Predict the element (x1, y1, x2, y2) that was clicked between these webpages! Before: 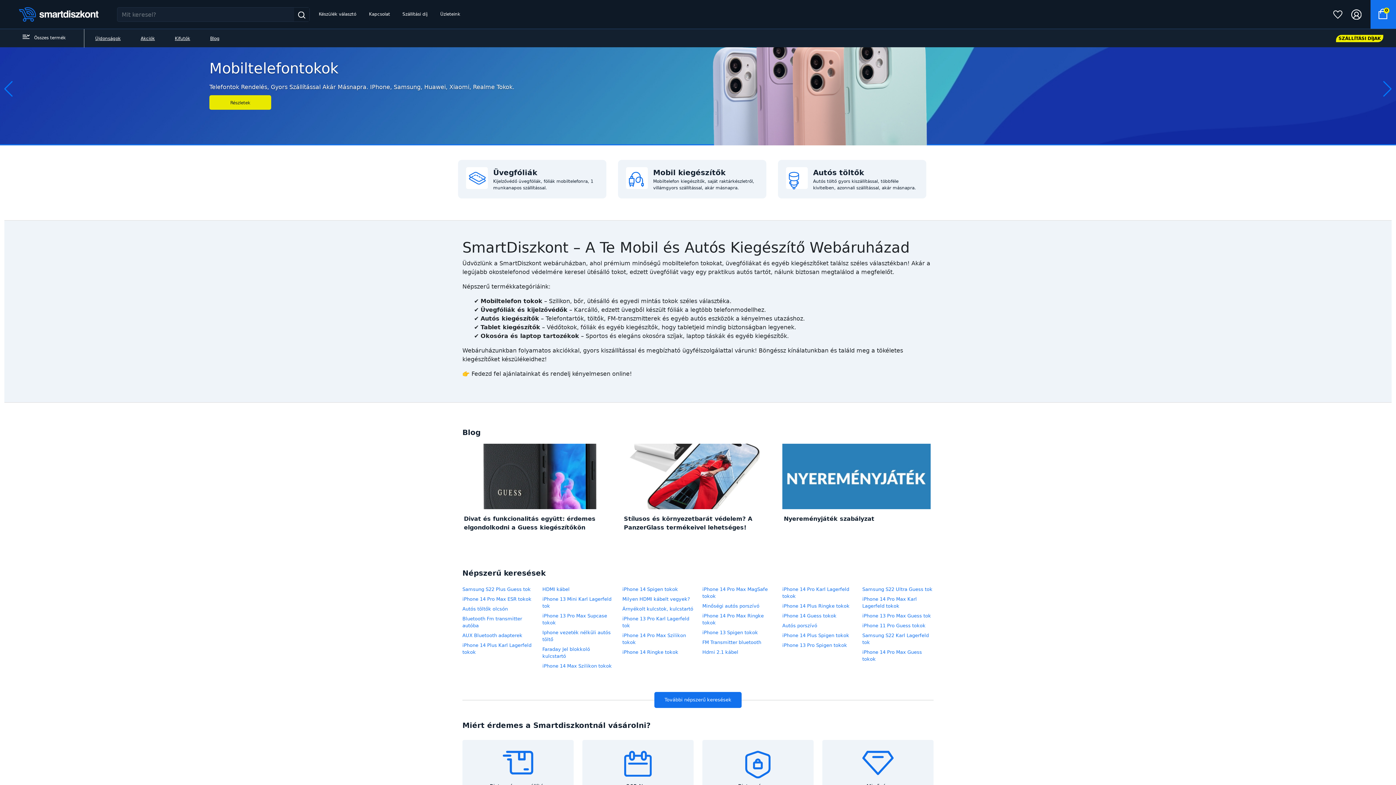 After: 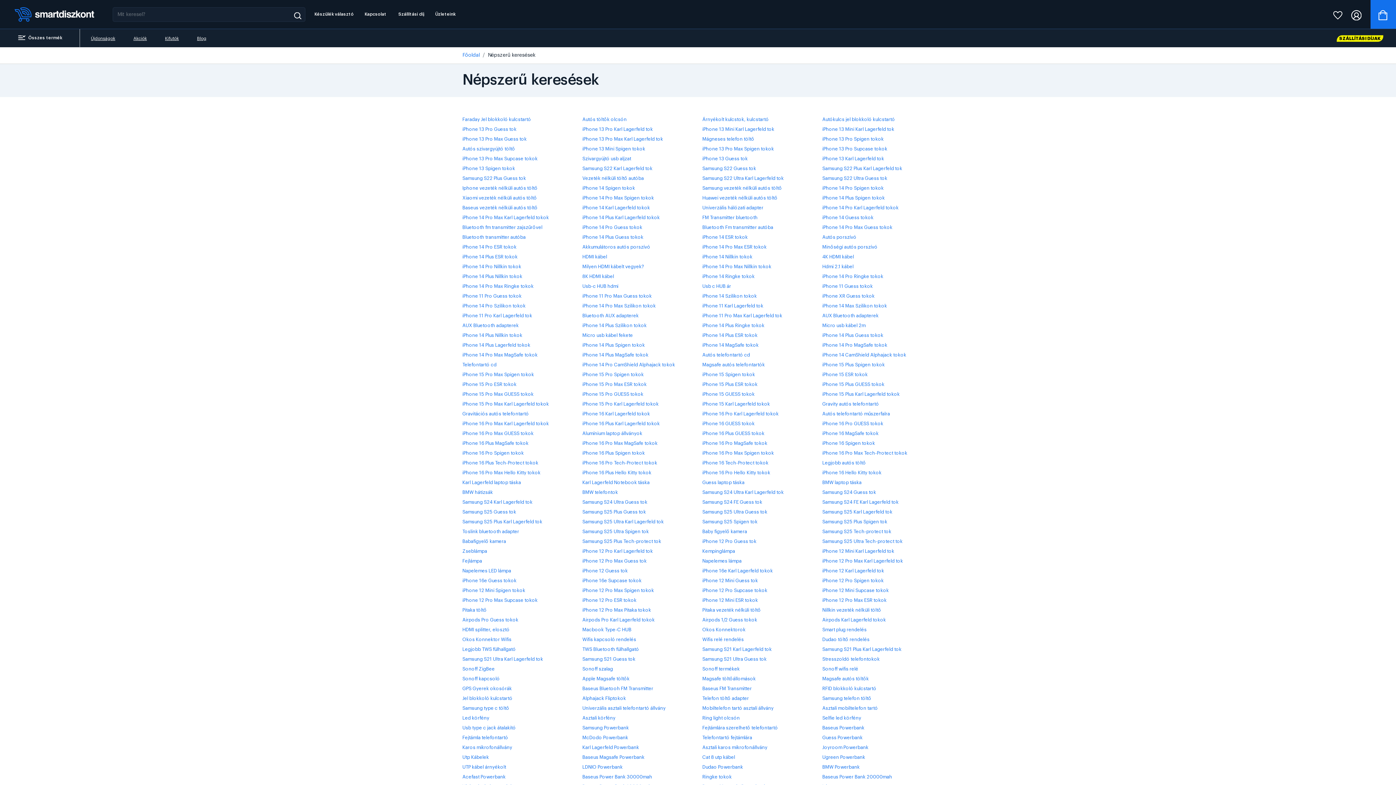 Action: bbox: (462, 569, 547, 577) label: Népszerű keresések